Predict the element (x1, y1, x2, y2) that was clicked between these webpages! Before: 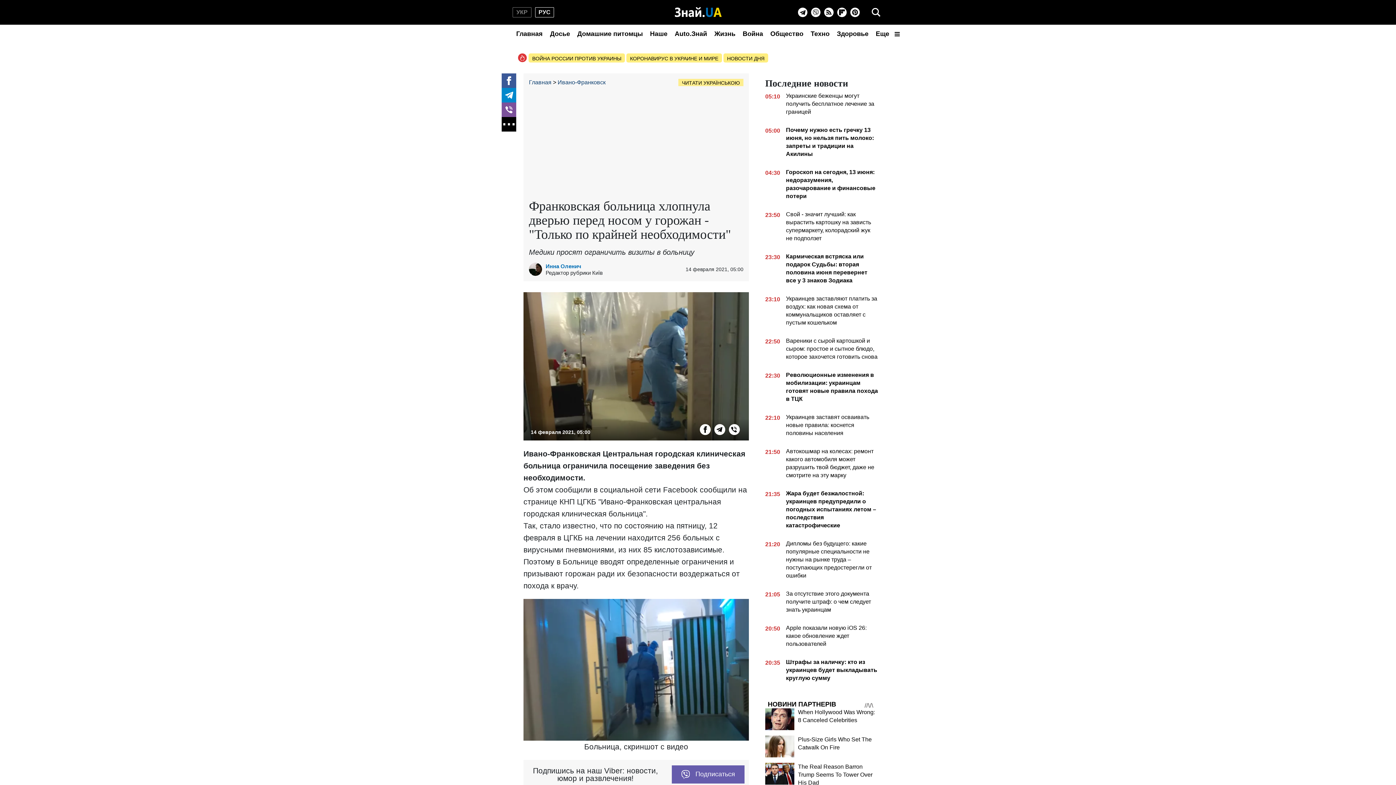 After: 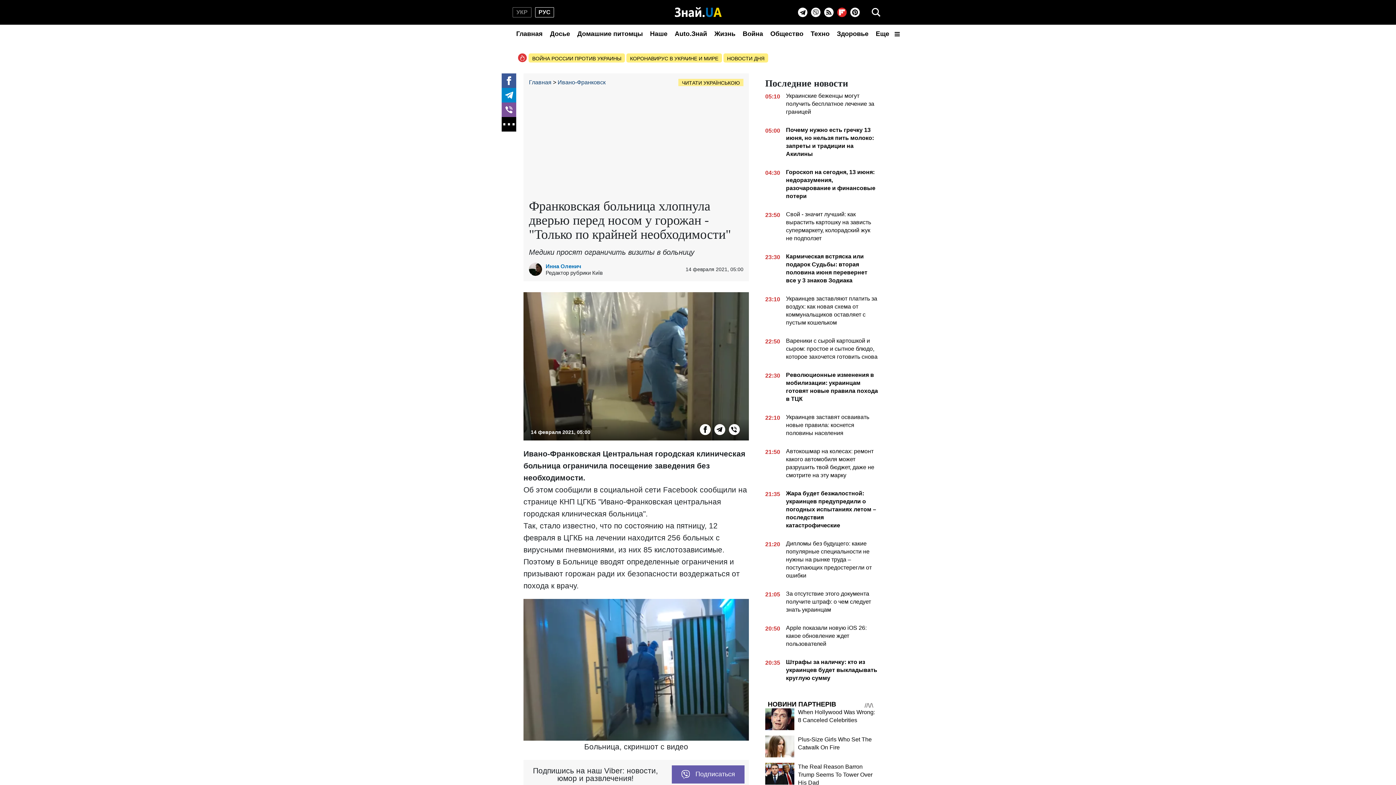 Action: label: Flipboard bbox: (837, 7, 846, 17)